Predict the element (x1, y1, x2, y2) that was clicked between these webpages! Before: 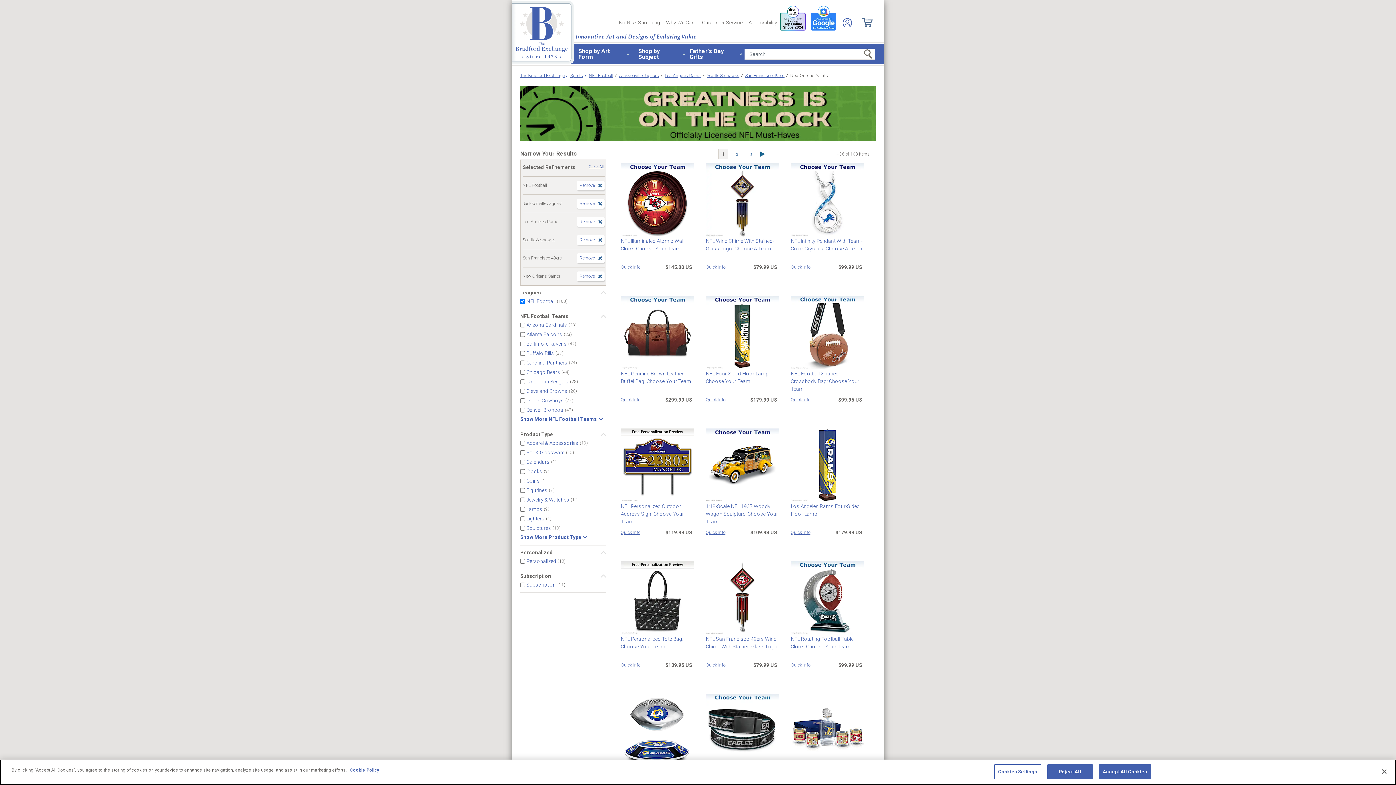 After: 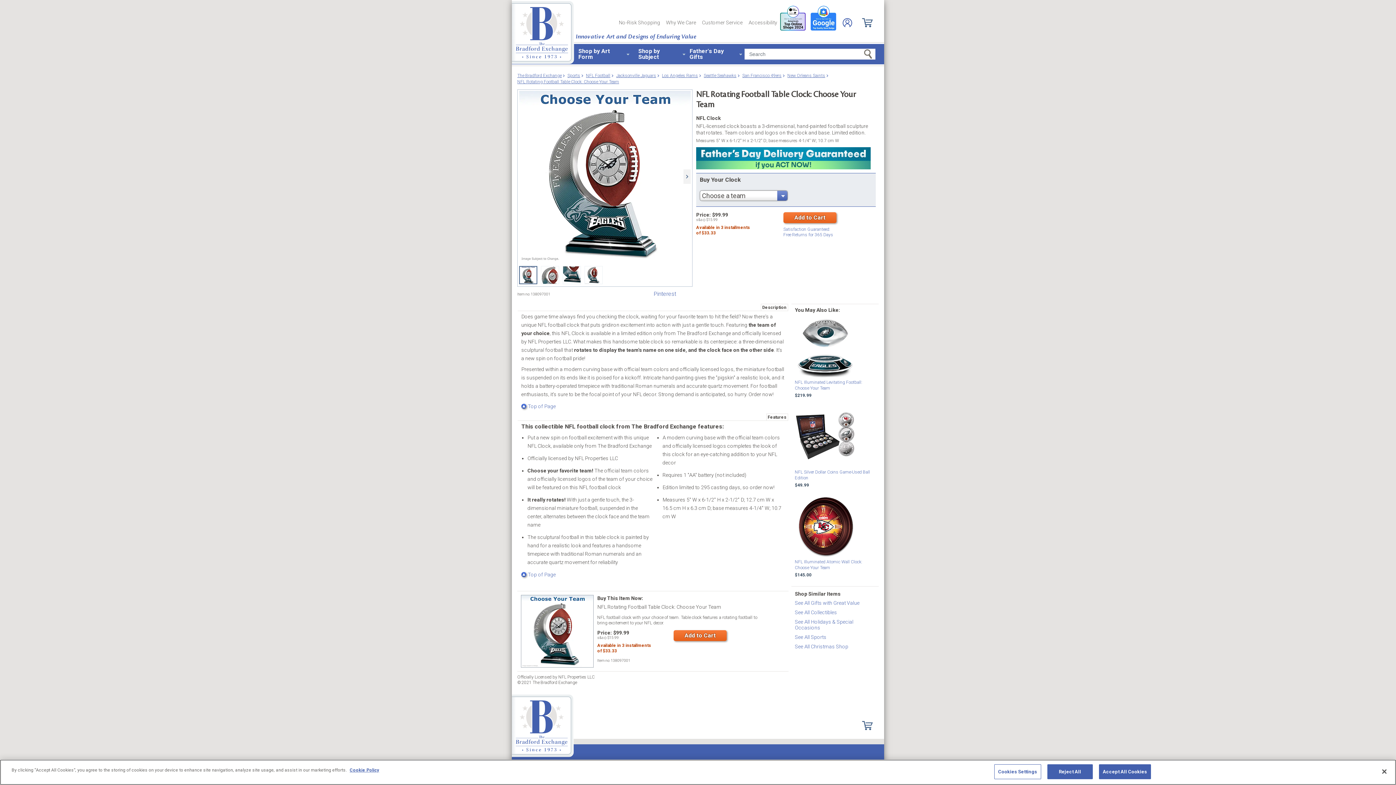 Action: bbox: (790, 635, 864, 658) label: NFL Rotating Football Table Clock: Choose Your Team